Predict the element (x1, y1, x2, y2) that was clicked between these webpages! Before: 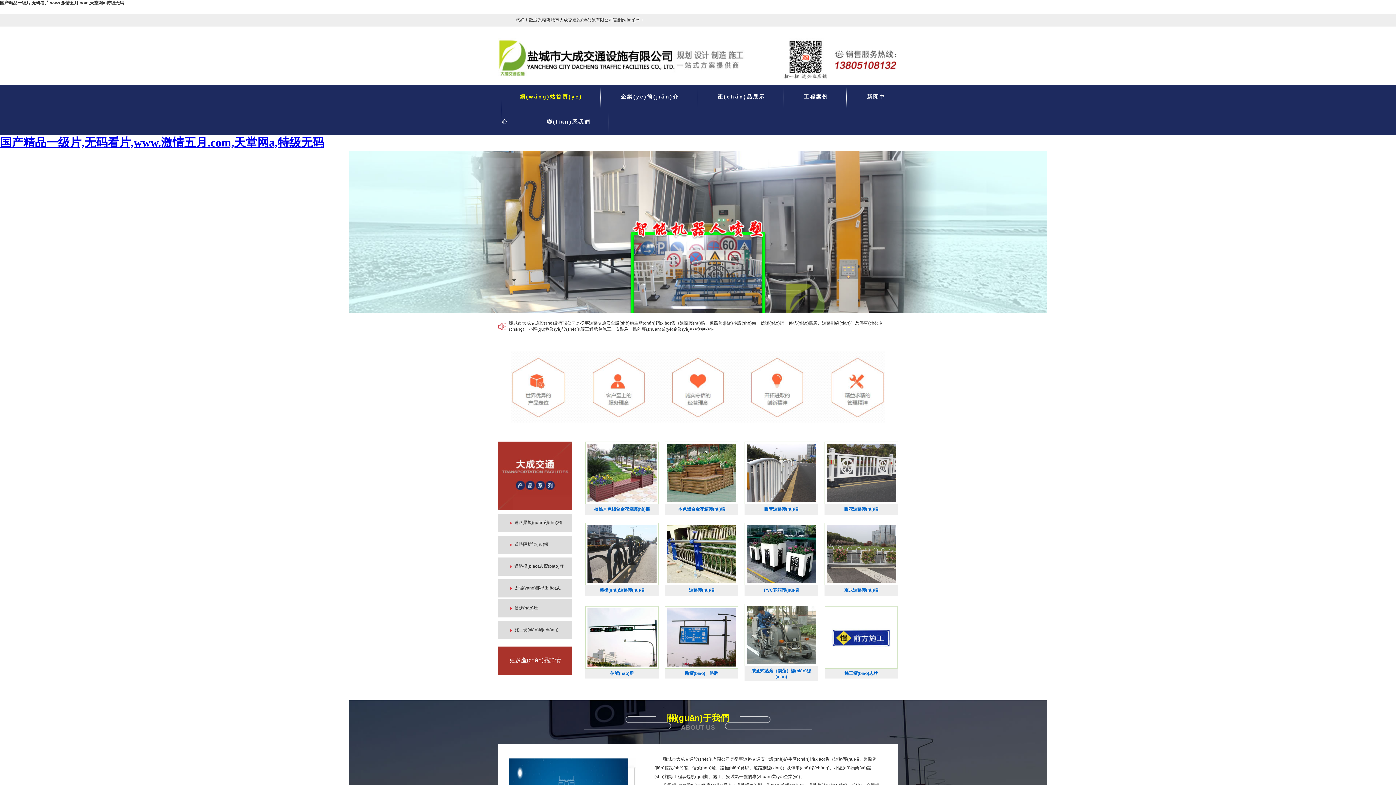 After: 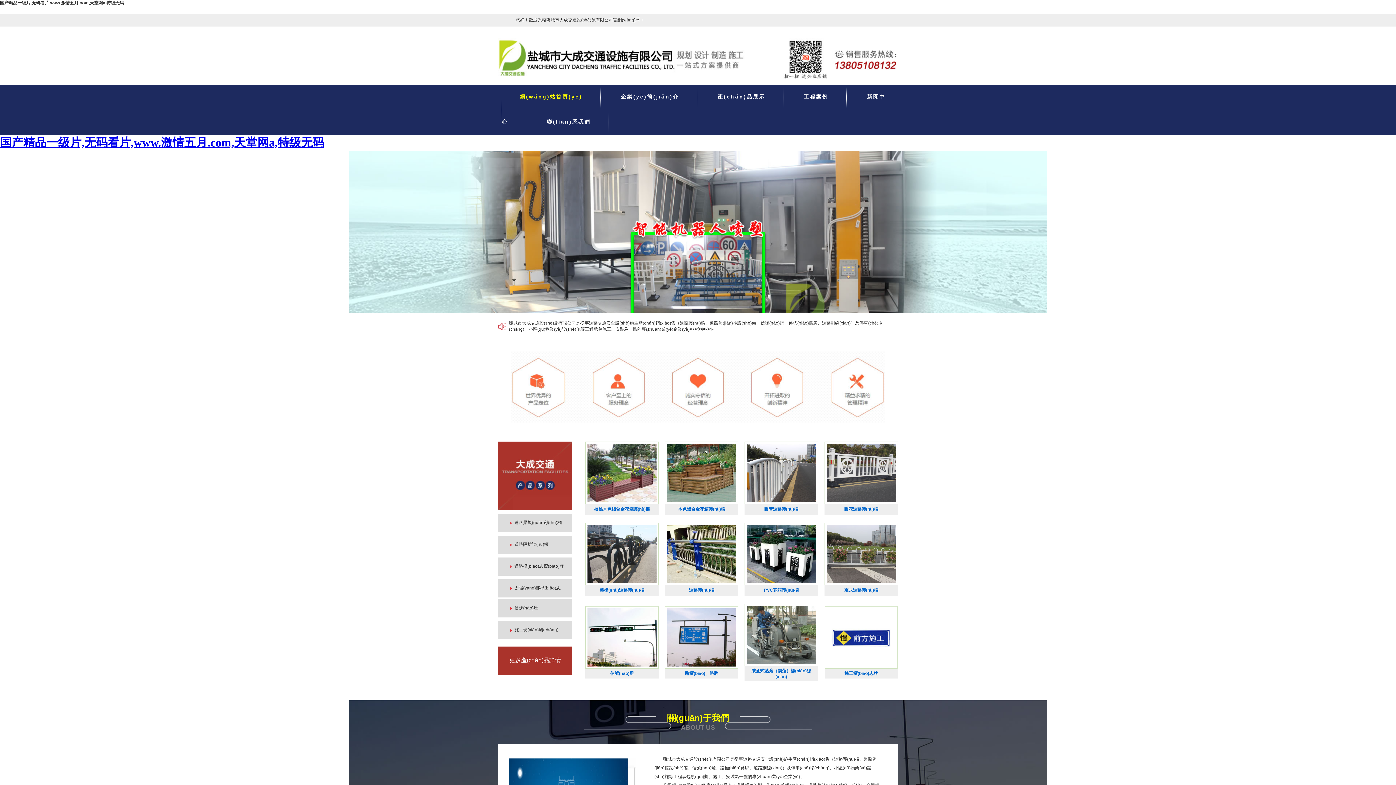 Action: bbox: (746, 579, 816, 584)